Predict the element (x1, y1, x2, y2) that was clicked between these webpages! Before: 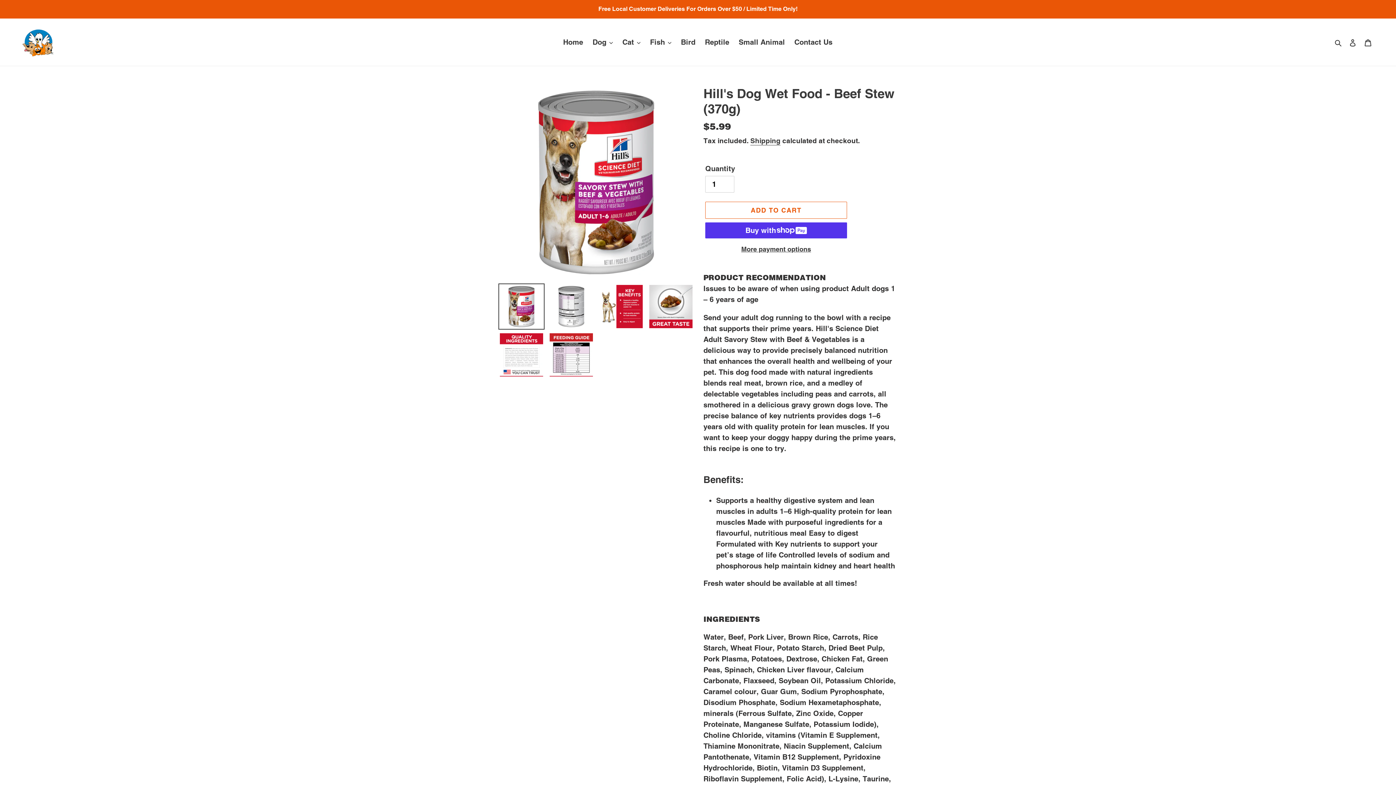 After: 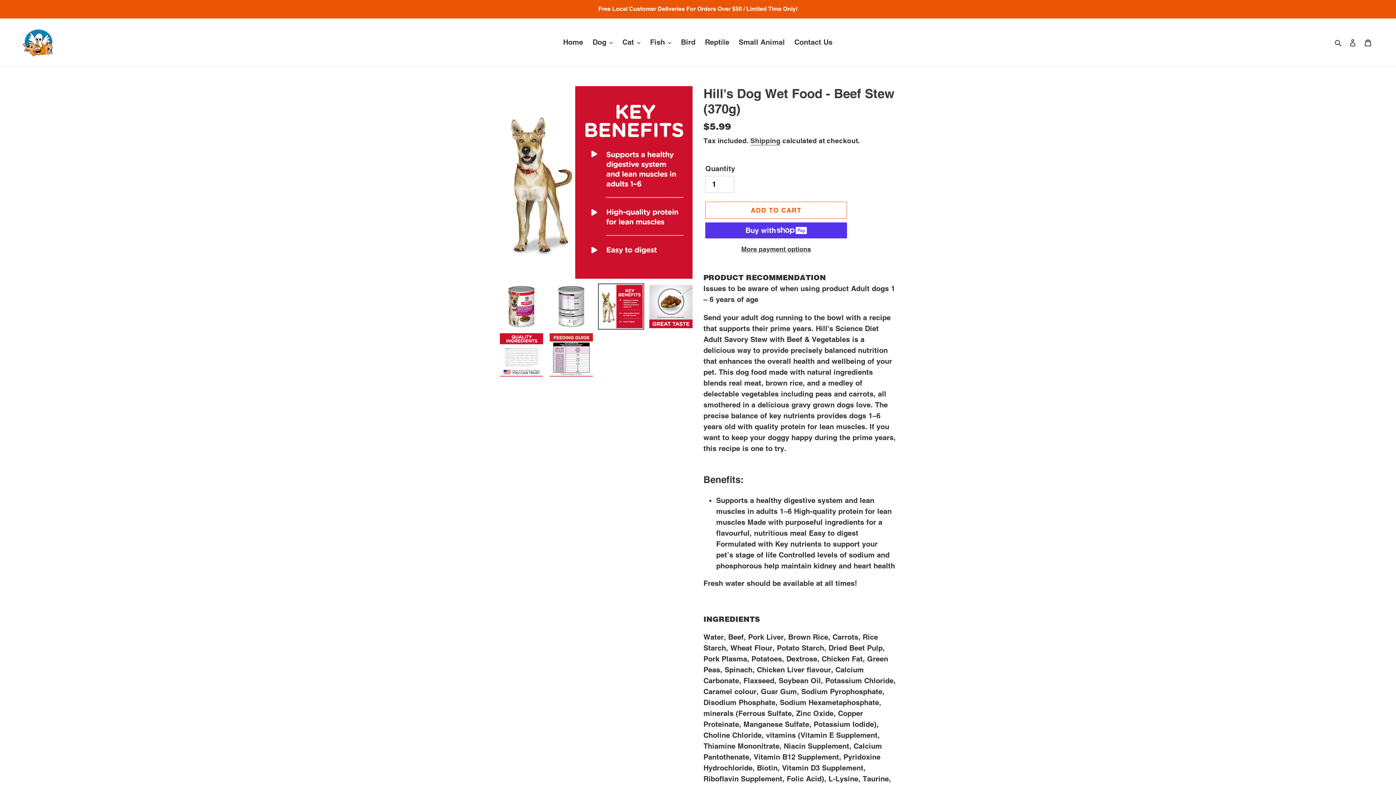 Action: bbox: (598, 283, 644, 329)